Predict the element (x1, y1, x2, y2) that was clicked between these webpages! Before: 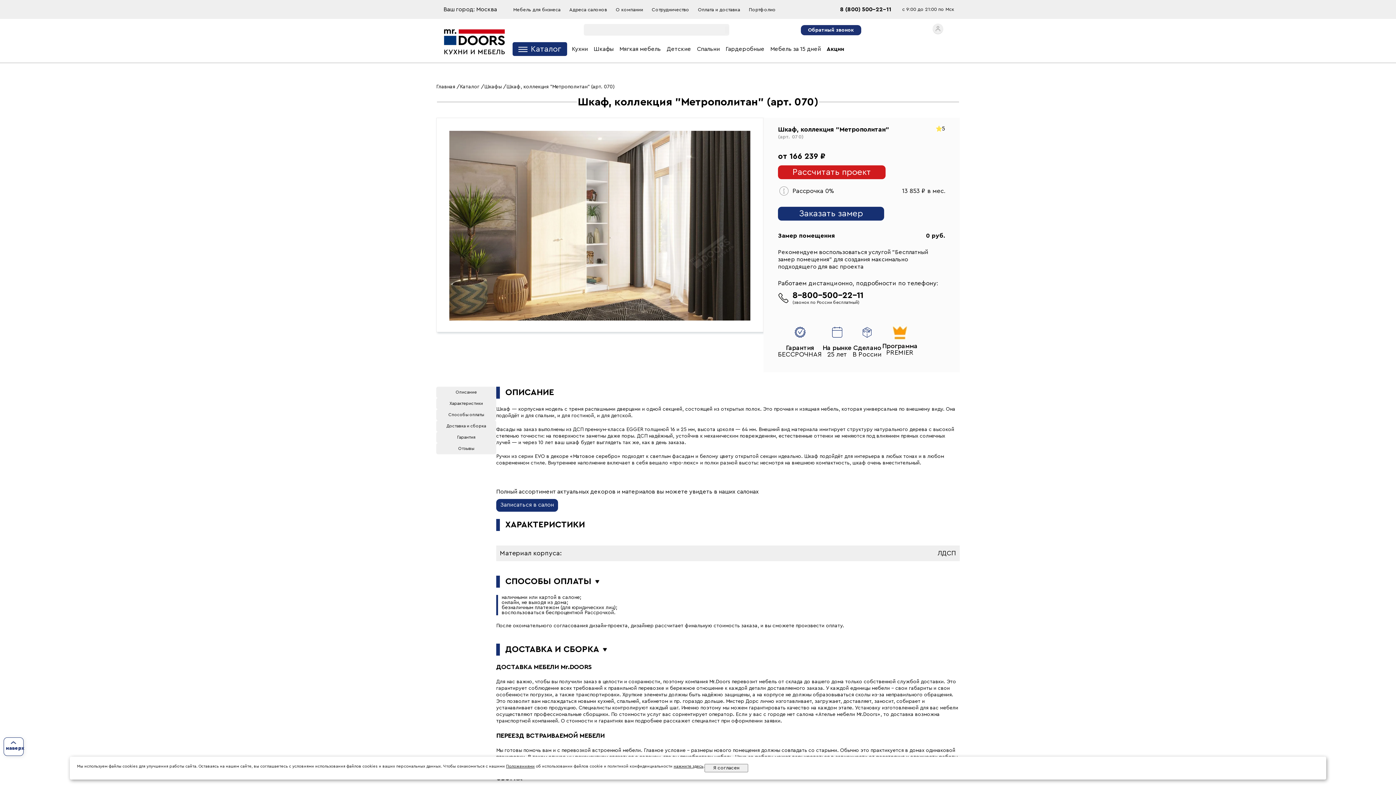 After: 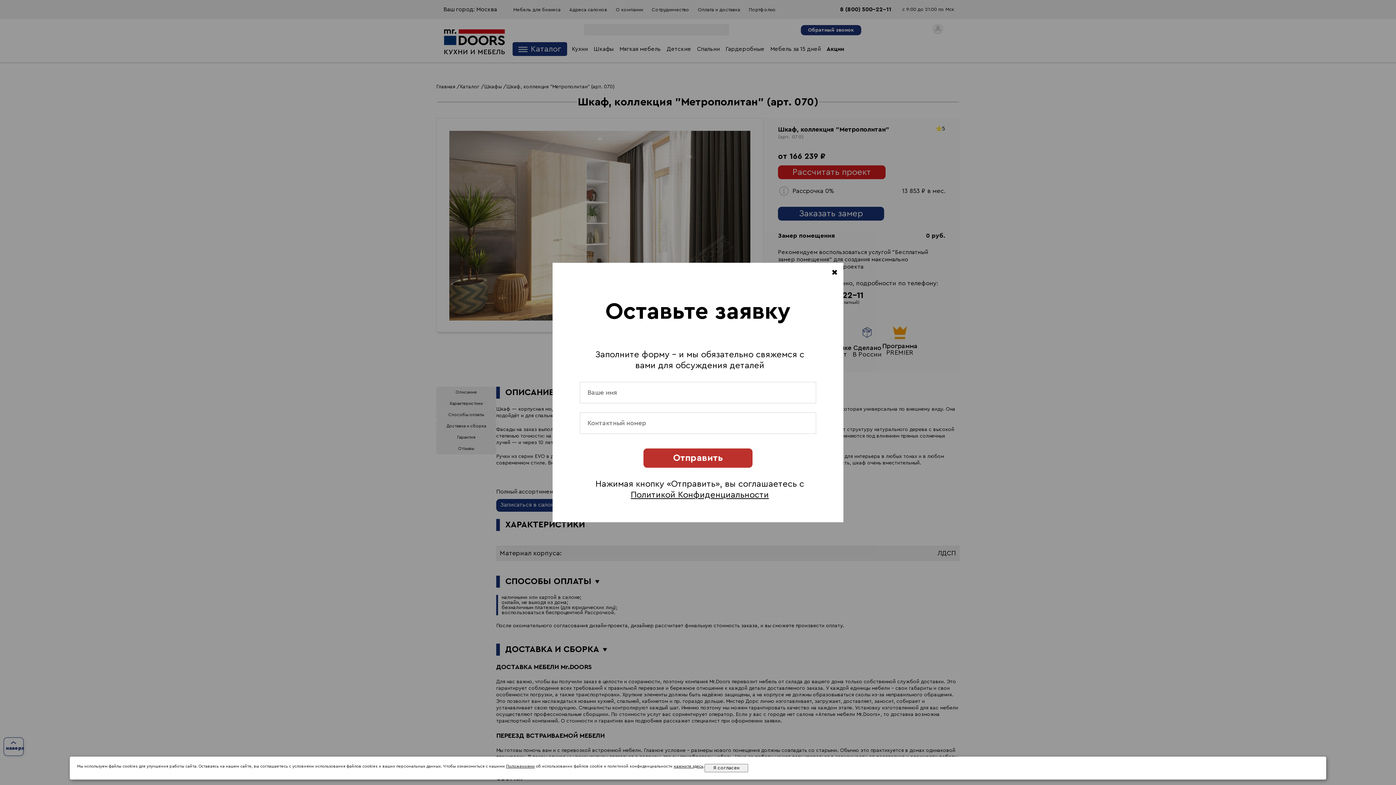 Action: bbox: (496, 499, 558, 512) label: Записаться в салон